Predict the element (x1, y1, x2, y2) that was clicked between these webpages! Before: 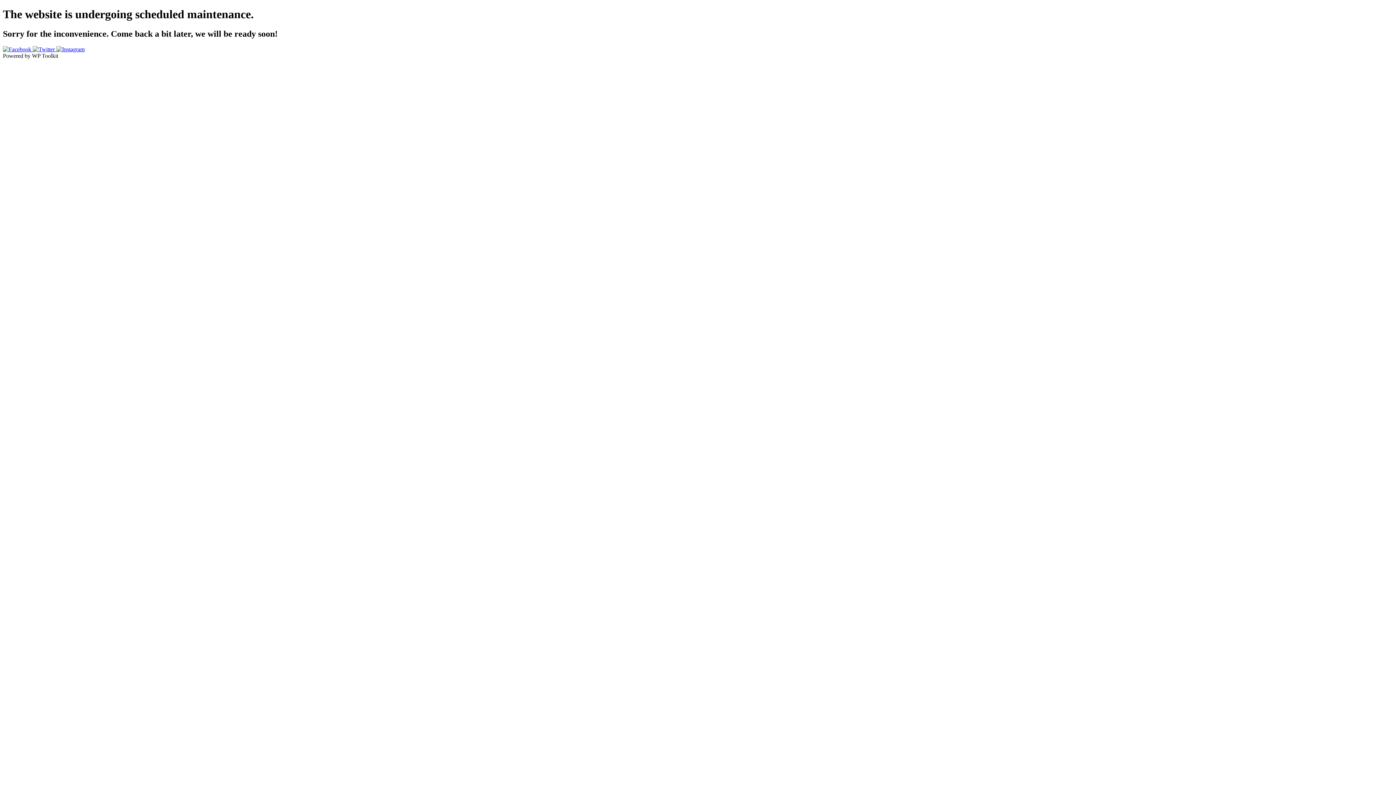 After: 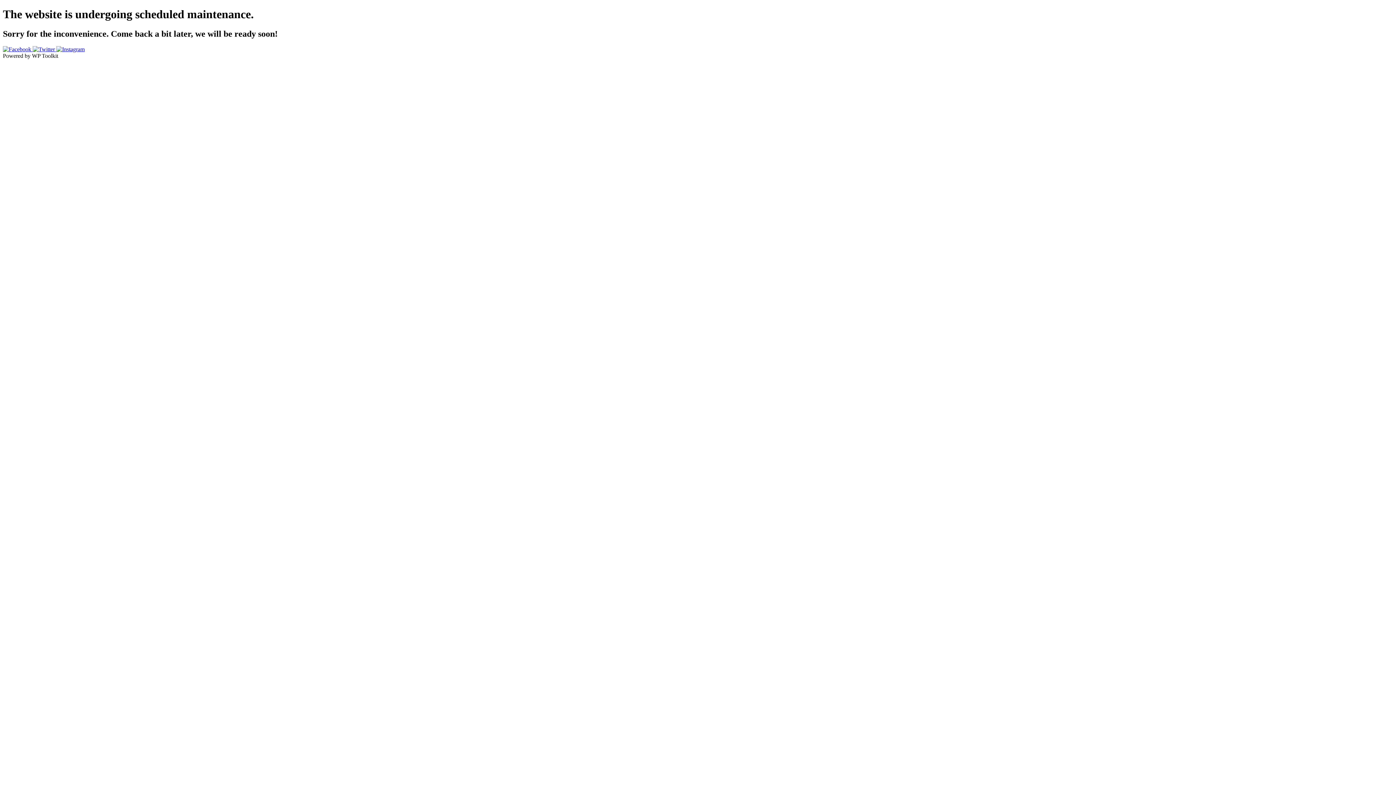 Action: bbox: (56, 46, 84, 52)